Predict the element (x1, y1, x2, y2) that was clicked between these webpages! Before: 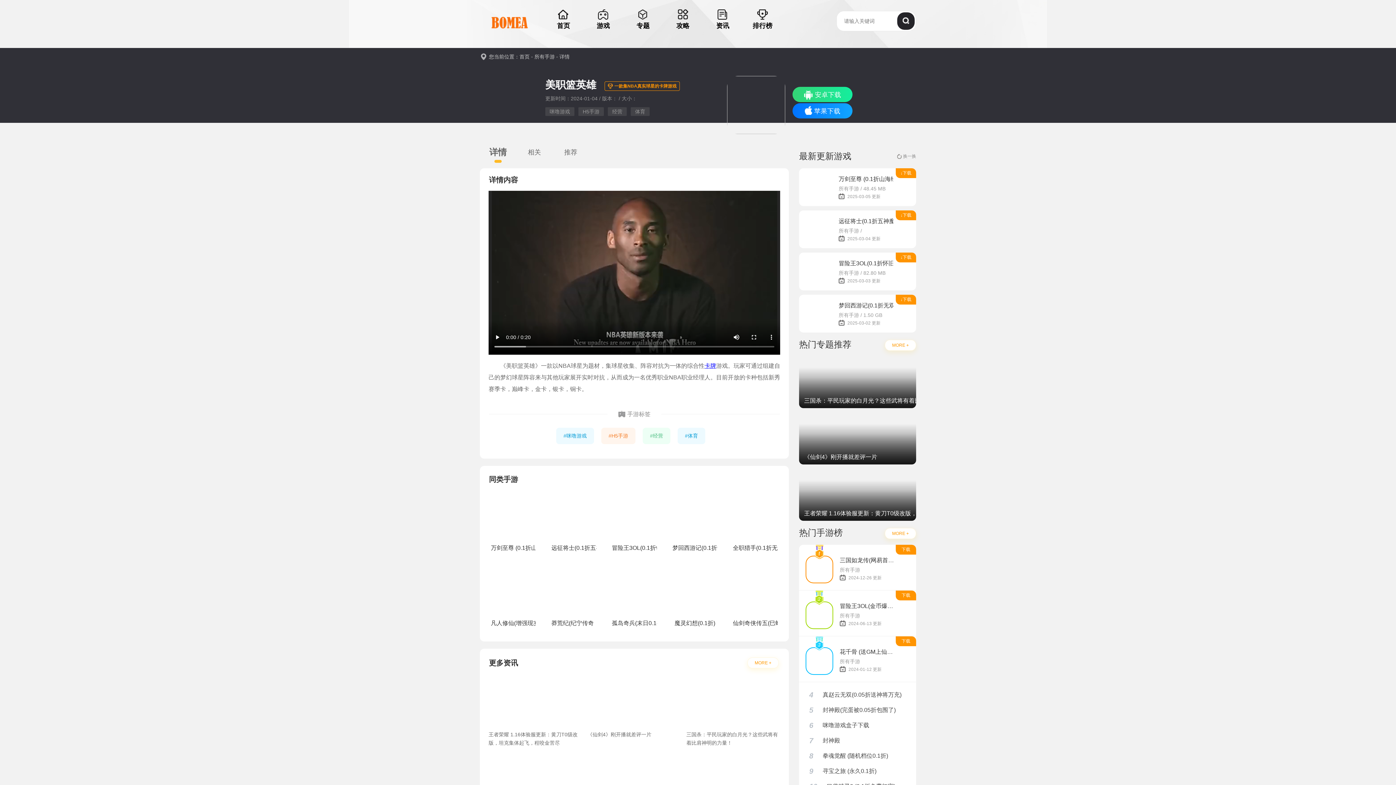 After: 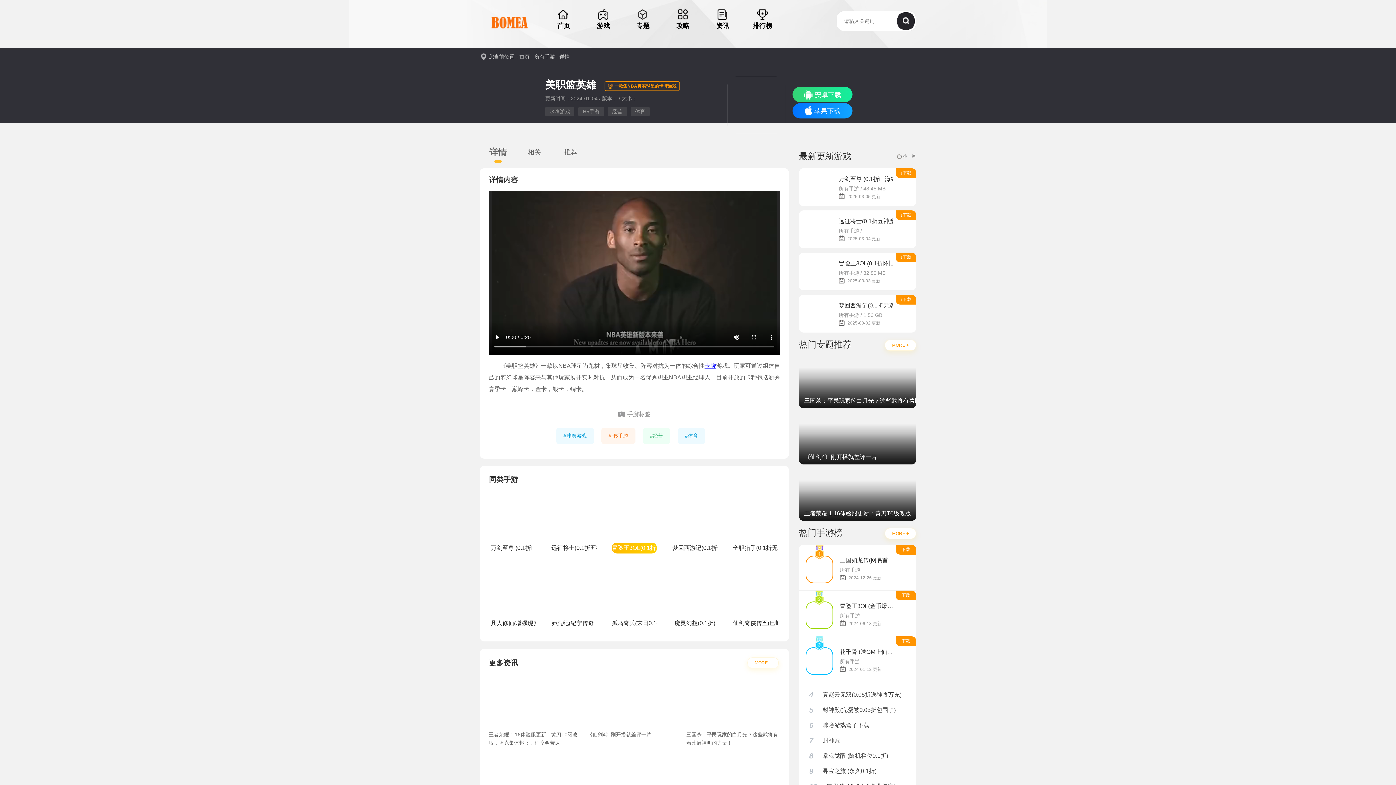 Action: bbox: (612, 492, 657, 553) label: 冒险王3OL(0.1折怀旧服)